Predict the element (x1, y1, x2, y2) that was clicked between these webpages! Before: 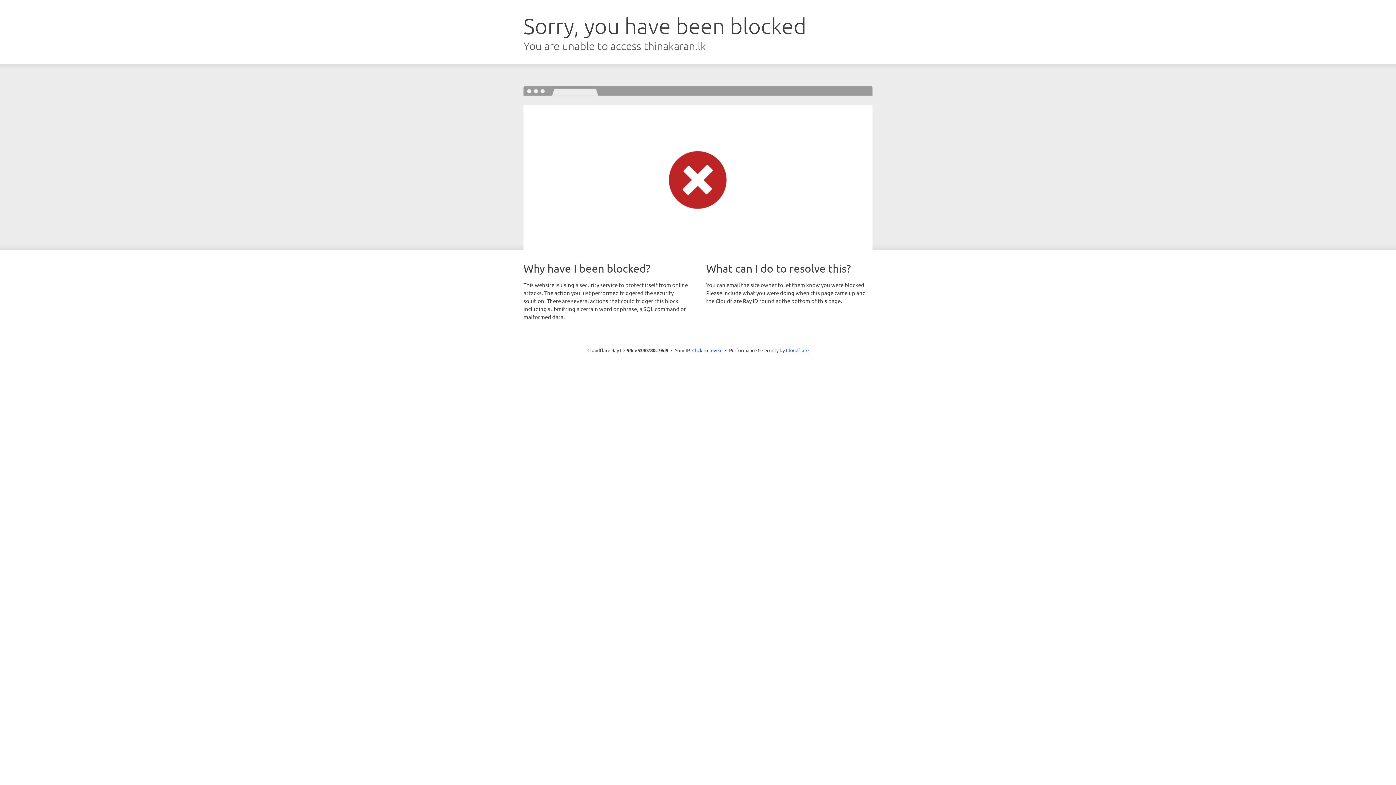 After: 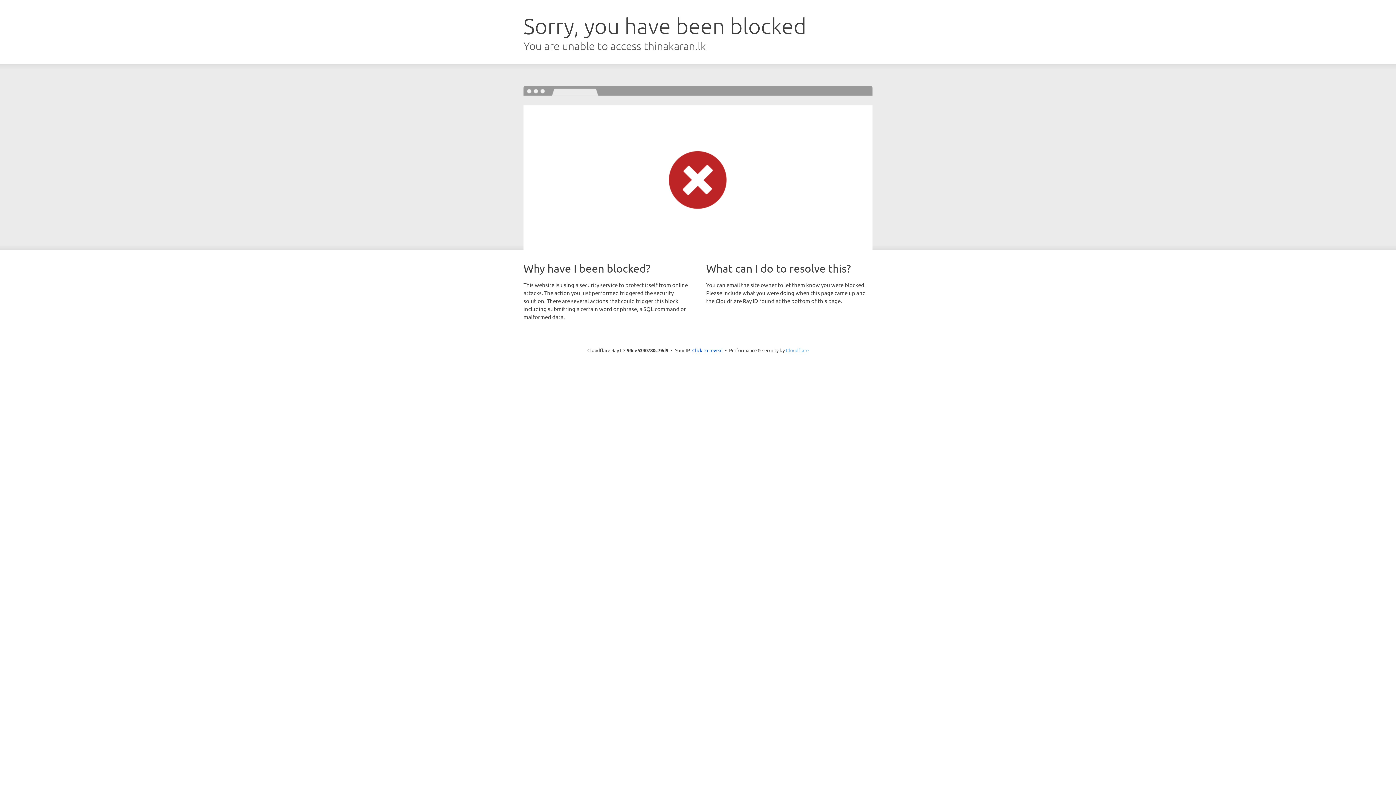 Action: label: Cloudflare bbox: (786, 347, 808, 353)